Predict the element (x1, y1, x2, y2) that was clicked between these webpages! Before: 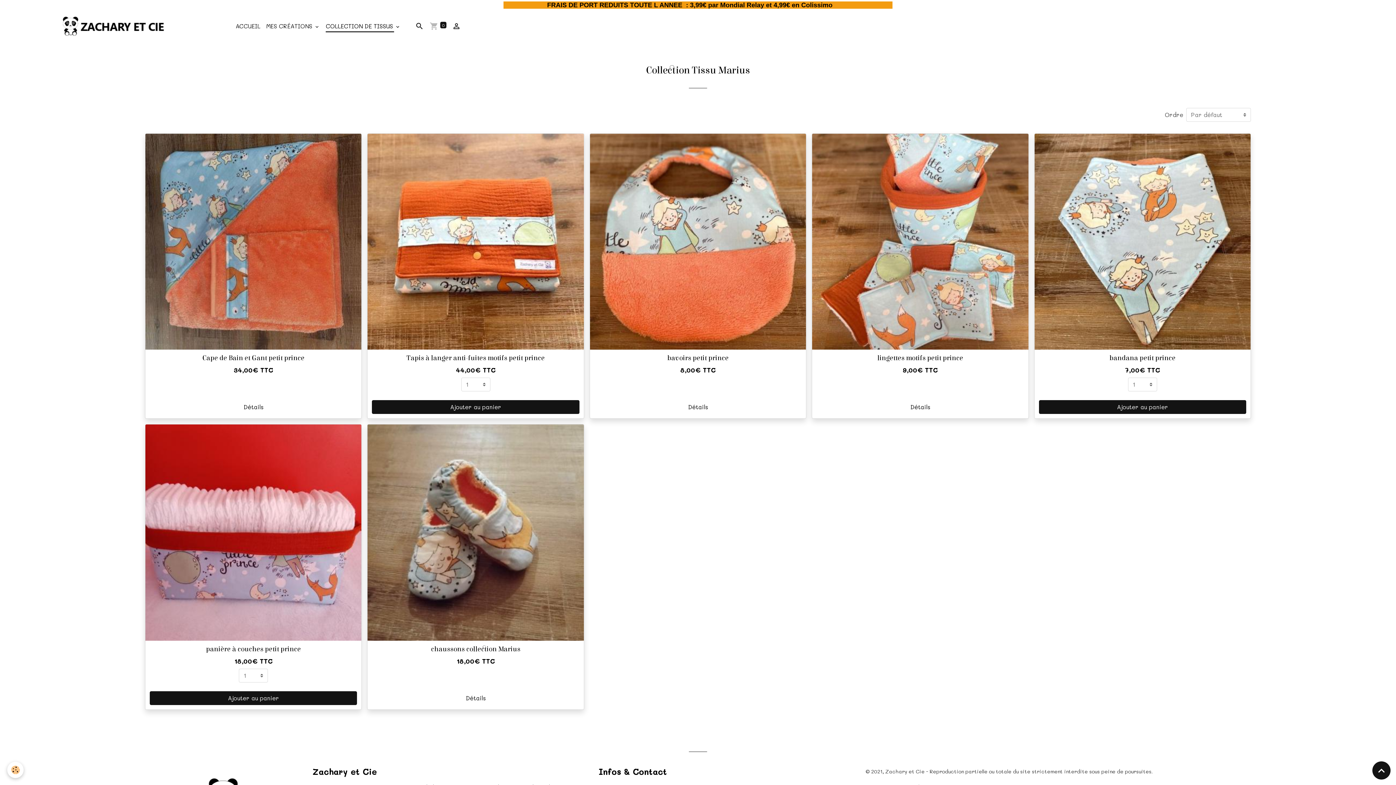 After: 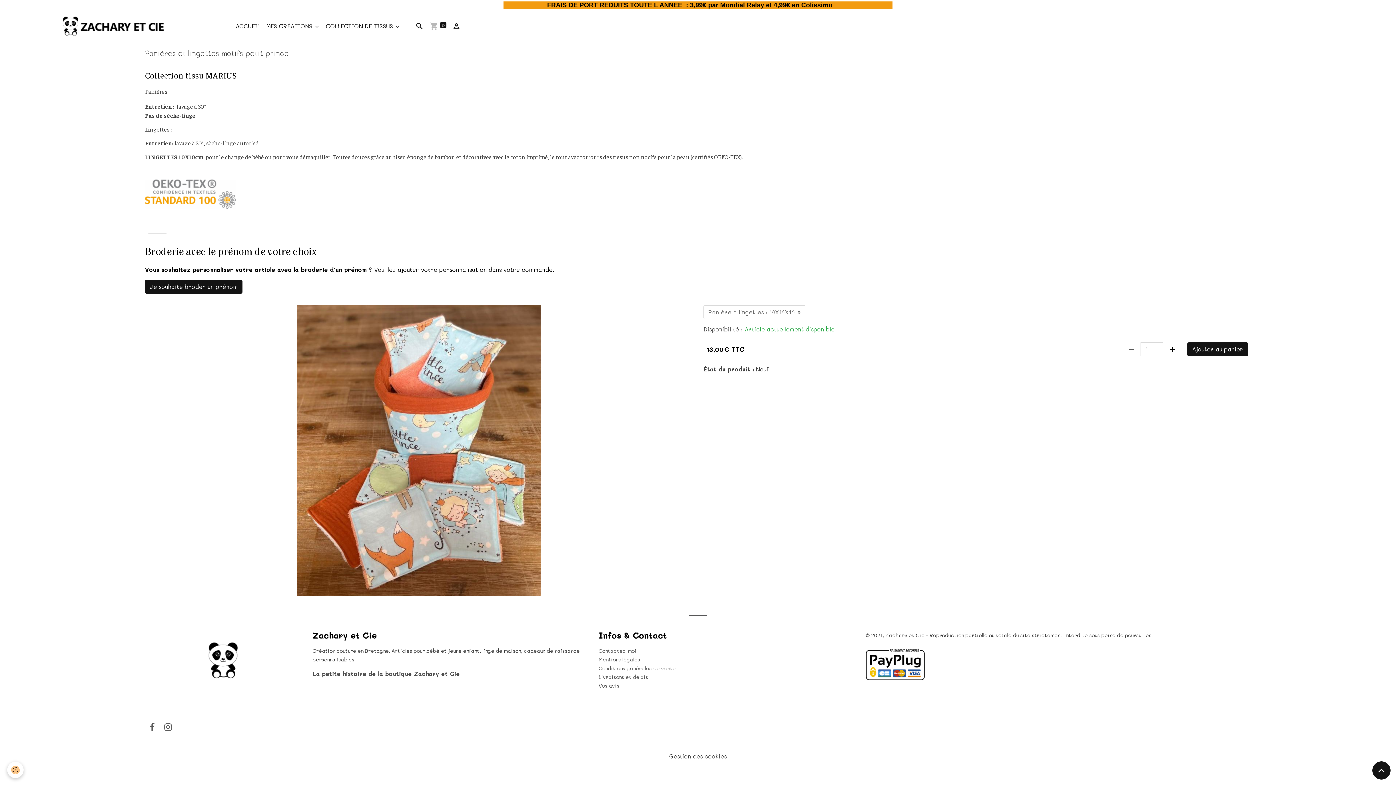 Action: bbox: (877, 354, 963, 362) label: lingettes motifs petit prince